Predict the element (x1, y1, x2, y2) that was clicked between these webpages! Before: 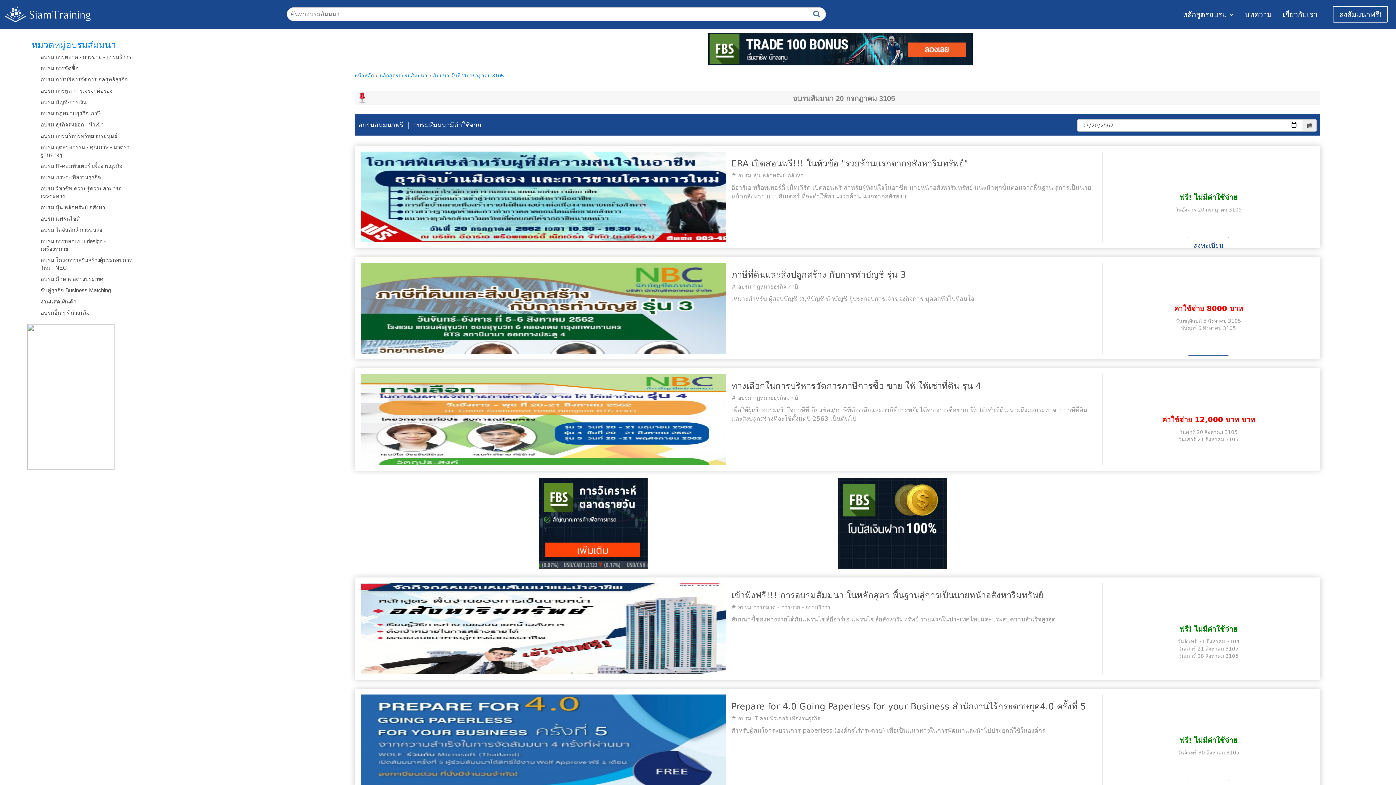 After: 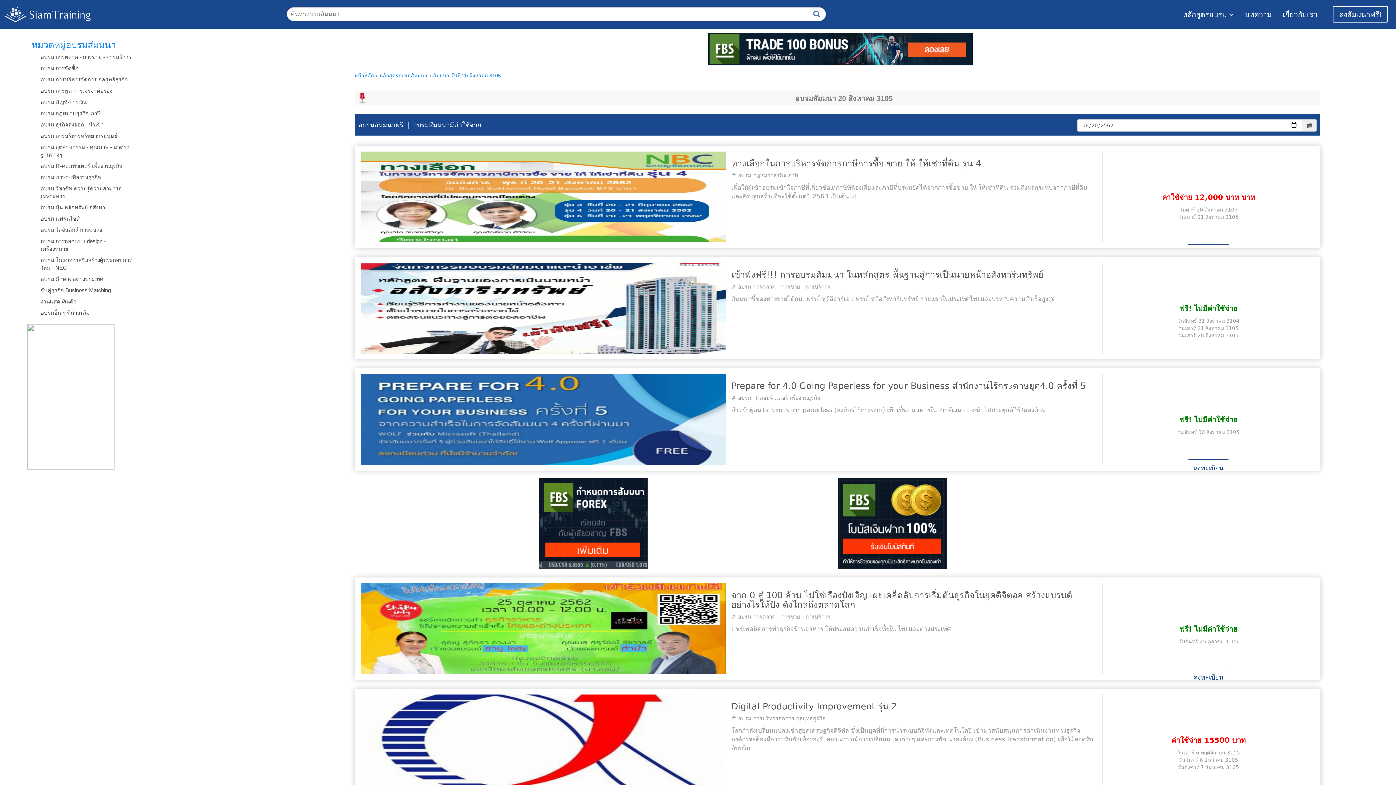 Action: label: วันศุกร์ 20 สิงหาคม 3105 bbox: (1179, 429, 1237, 435)